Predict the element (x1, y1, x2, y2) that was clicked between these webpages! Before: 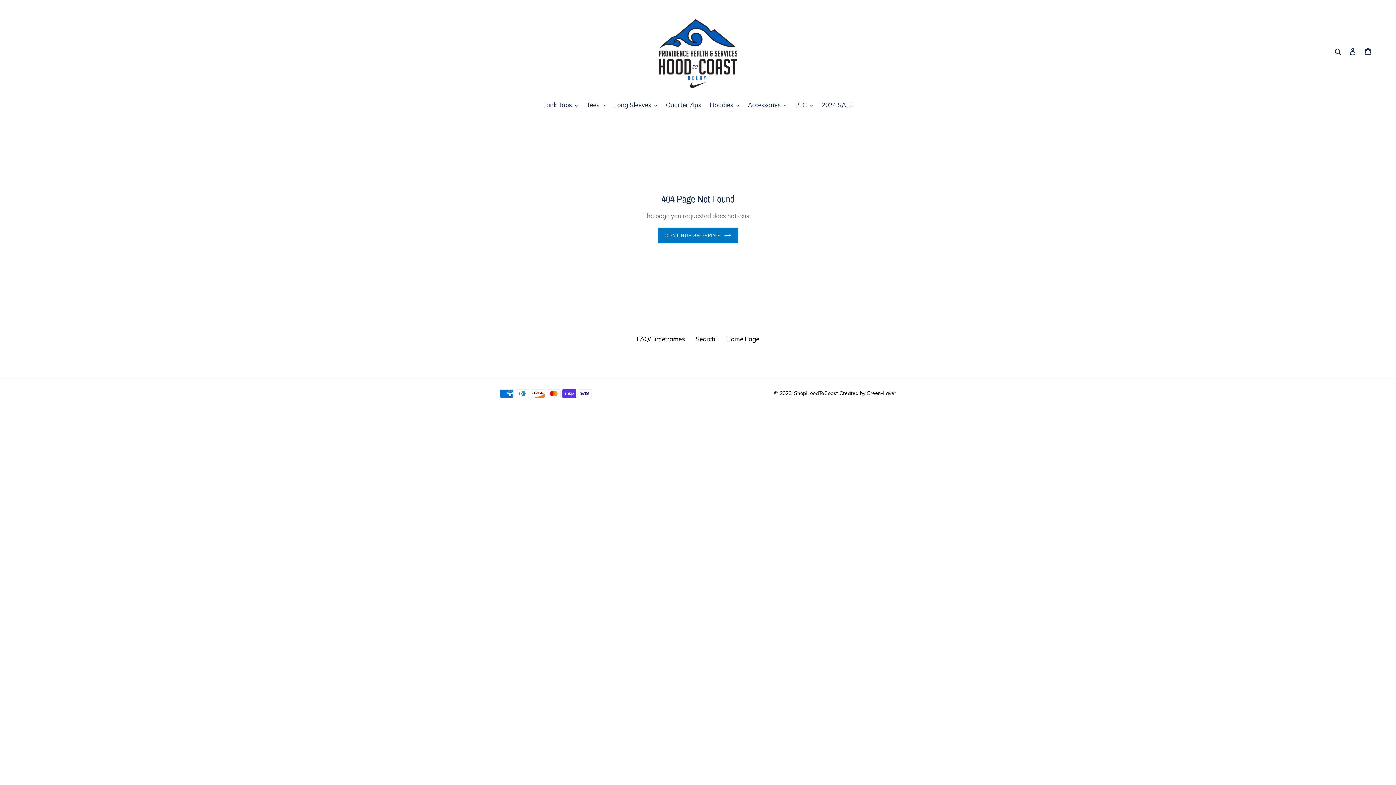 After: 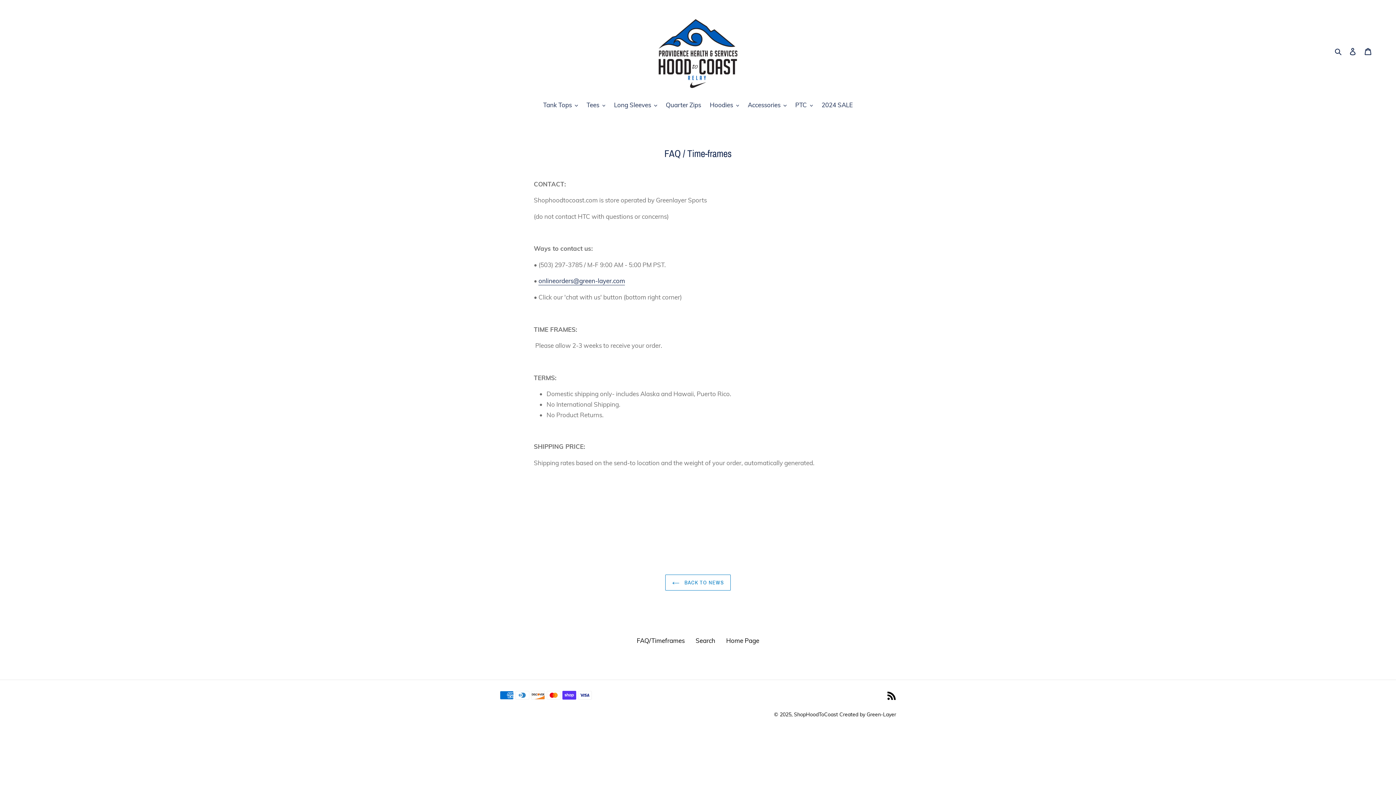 Action: label: FAQ/Timeframes bbox: (636, 335, 684, 342)